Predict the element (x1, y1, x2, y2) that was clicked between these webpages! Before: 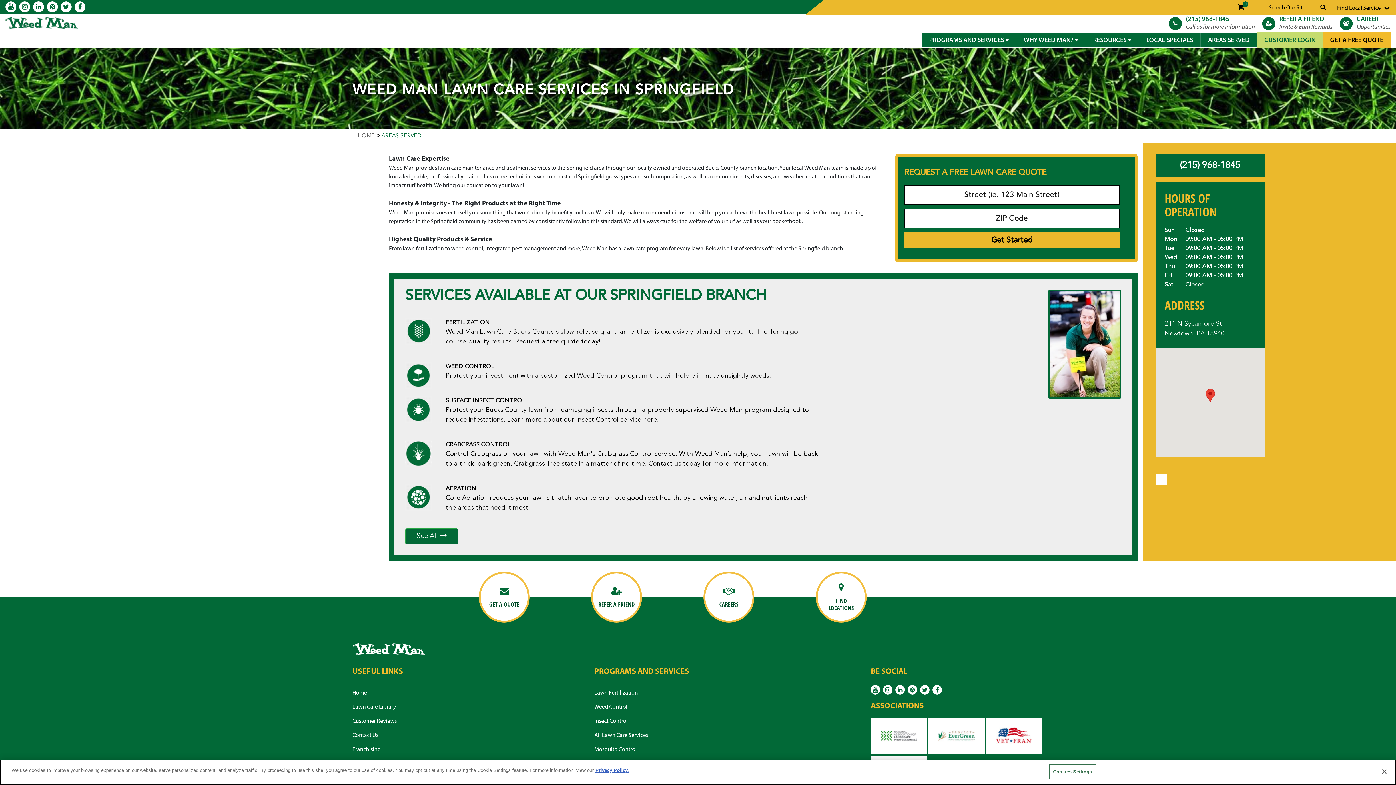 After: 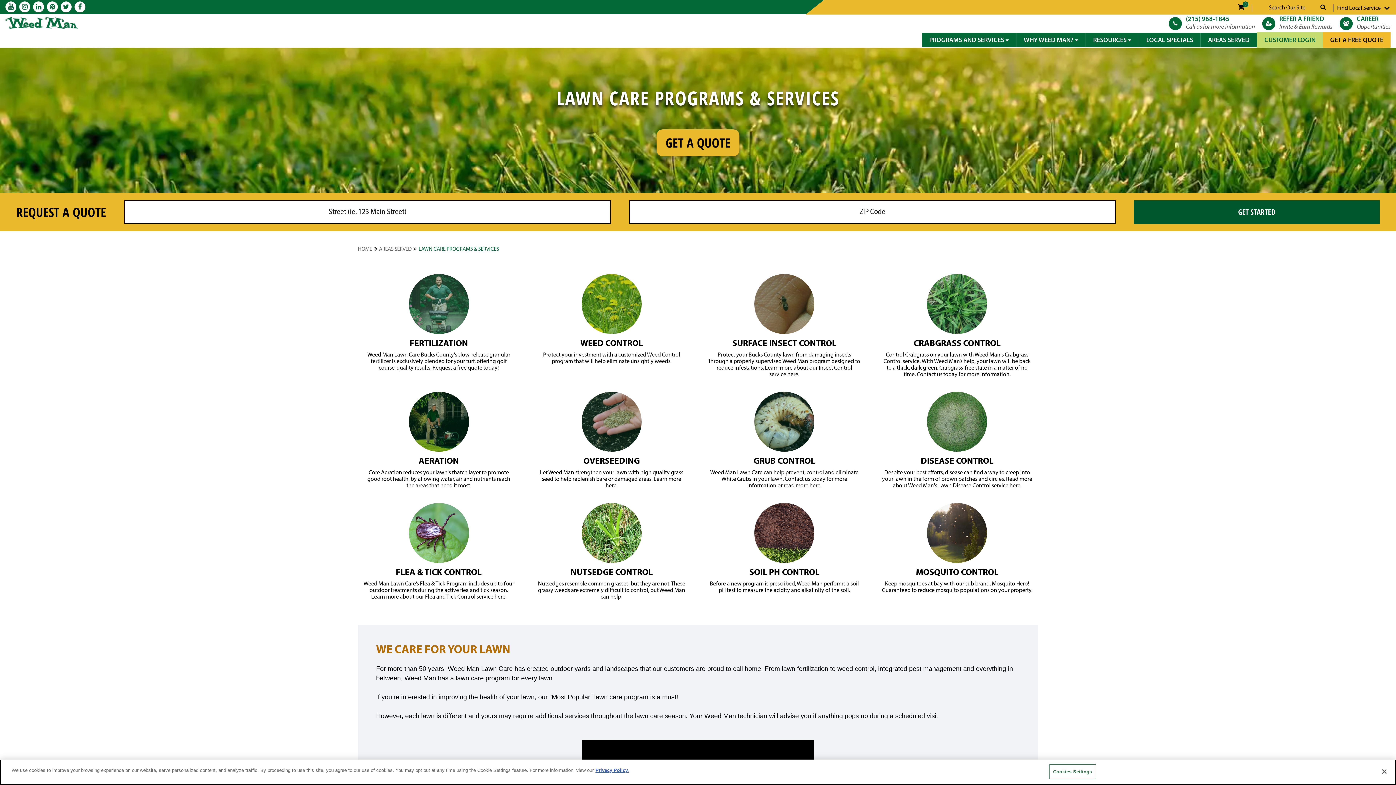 Action: label: All Lawn Care Services bbox: (594, 731, 648, 740)